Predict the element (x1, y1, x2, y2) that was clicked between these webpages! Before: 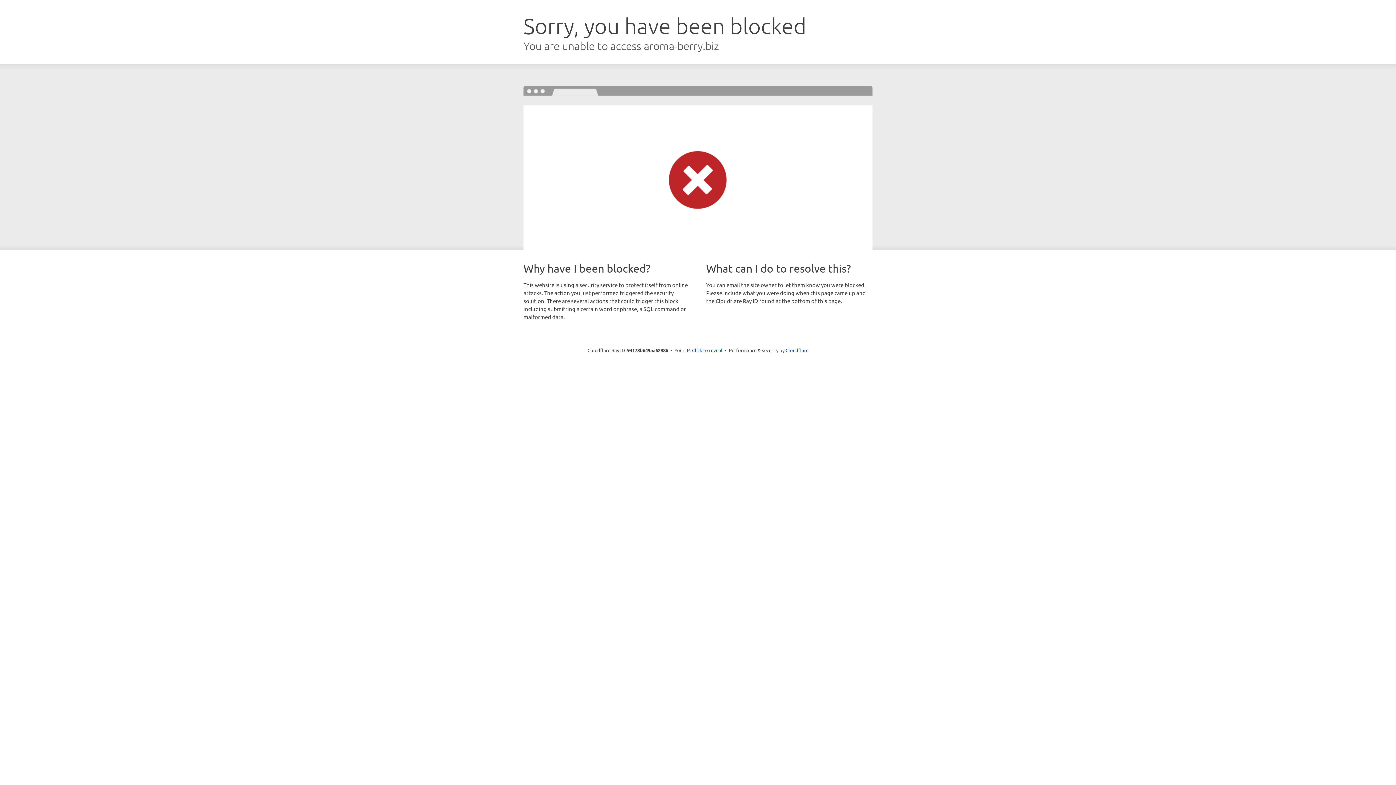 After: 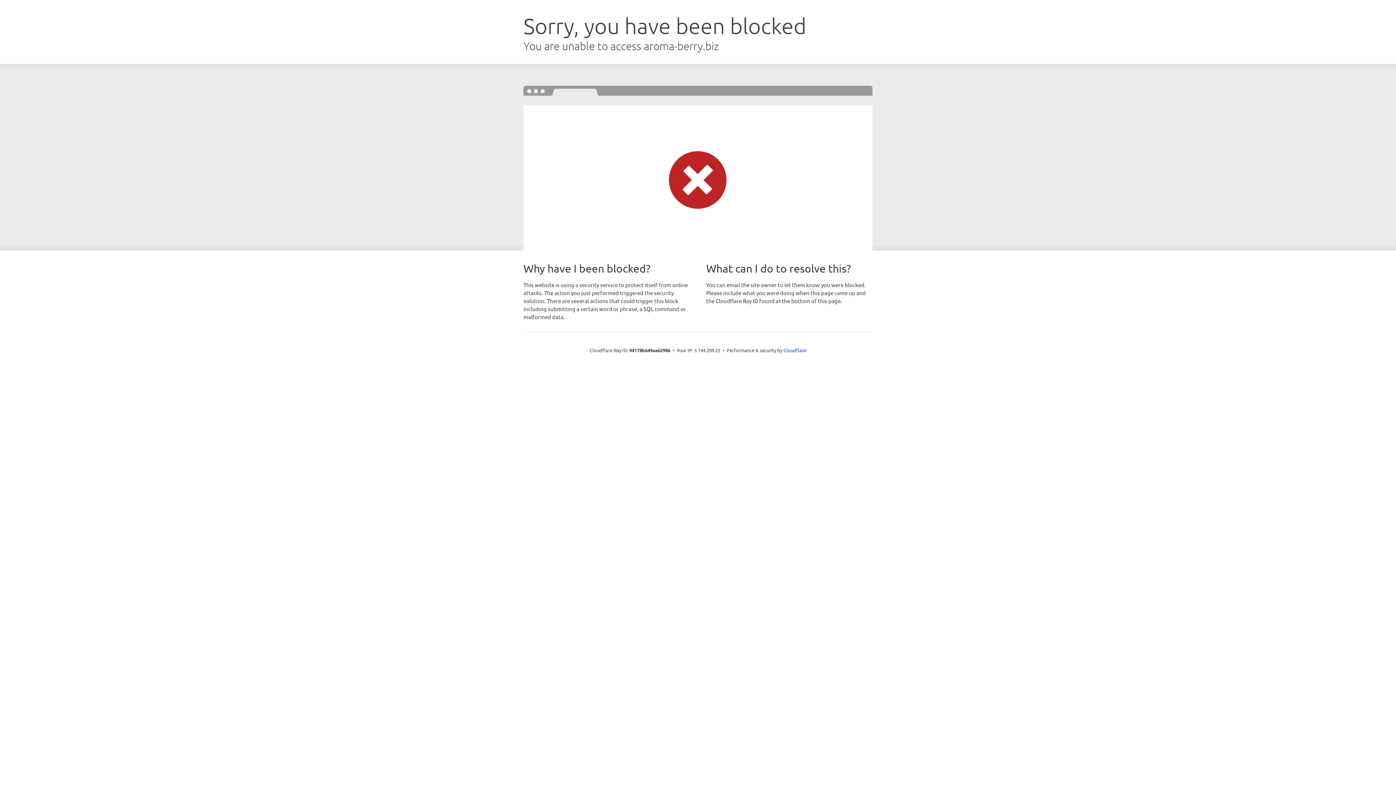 Action: label: Click to reveal bbox: (692, 346, 722, 353)